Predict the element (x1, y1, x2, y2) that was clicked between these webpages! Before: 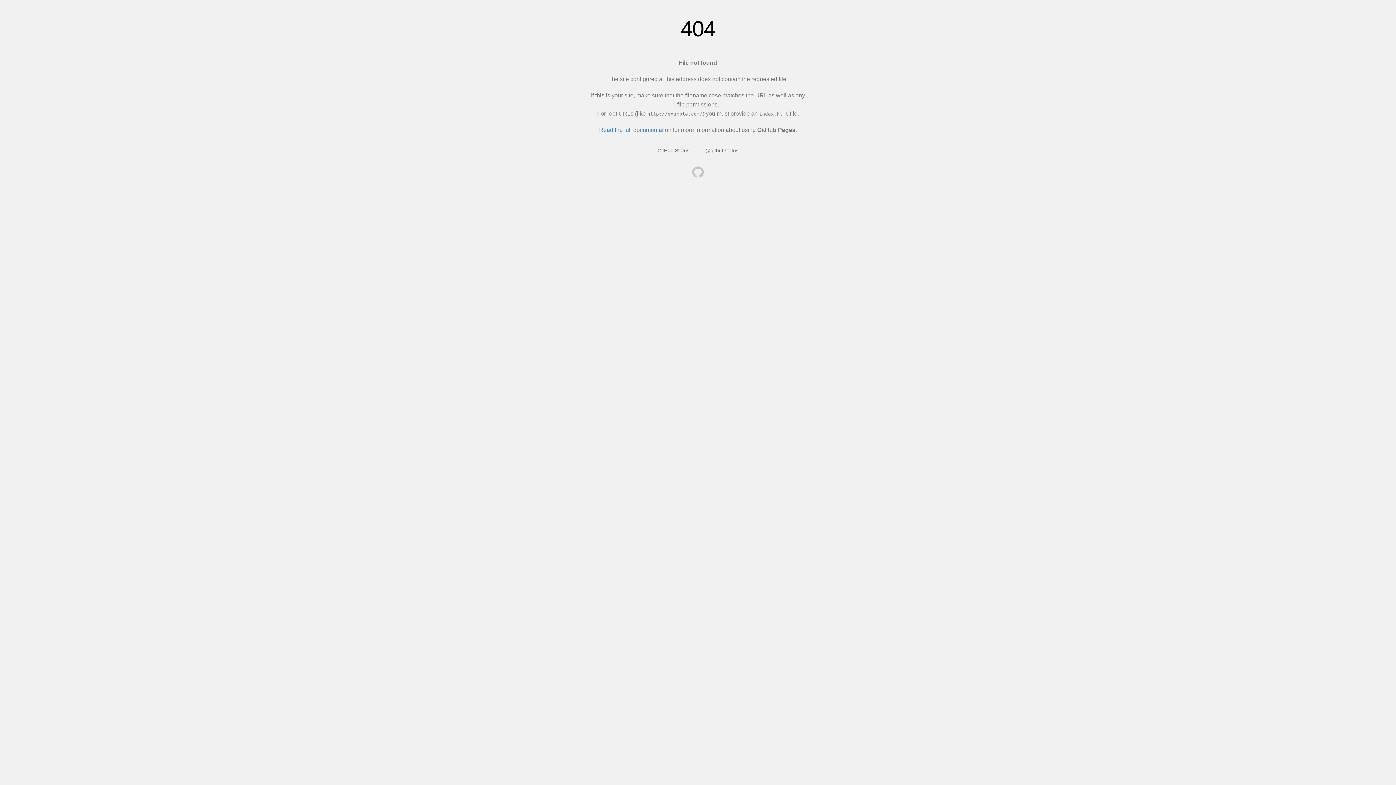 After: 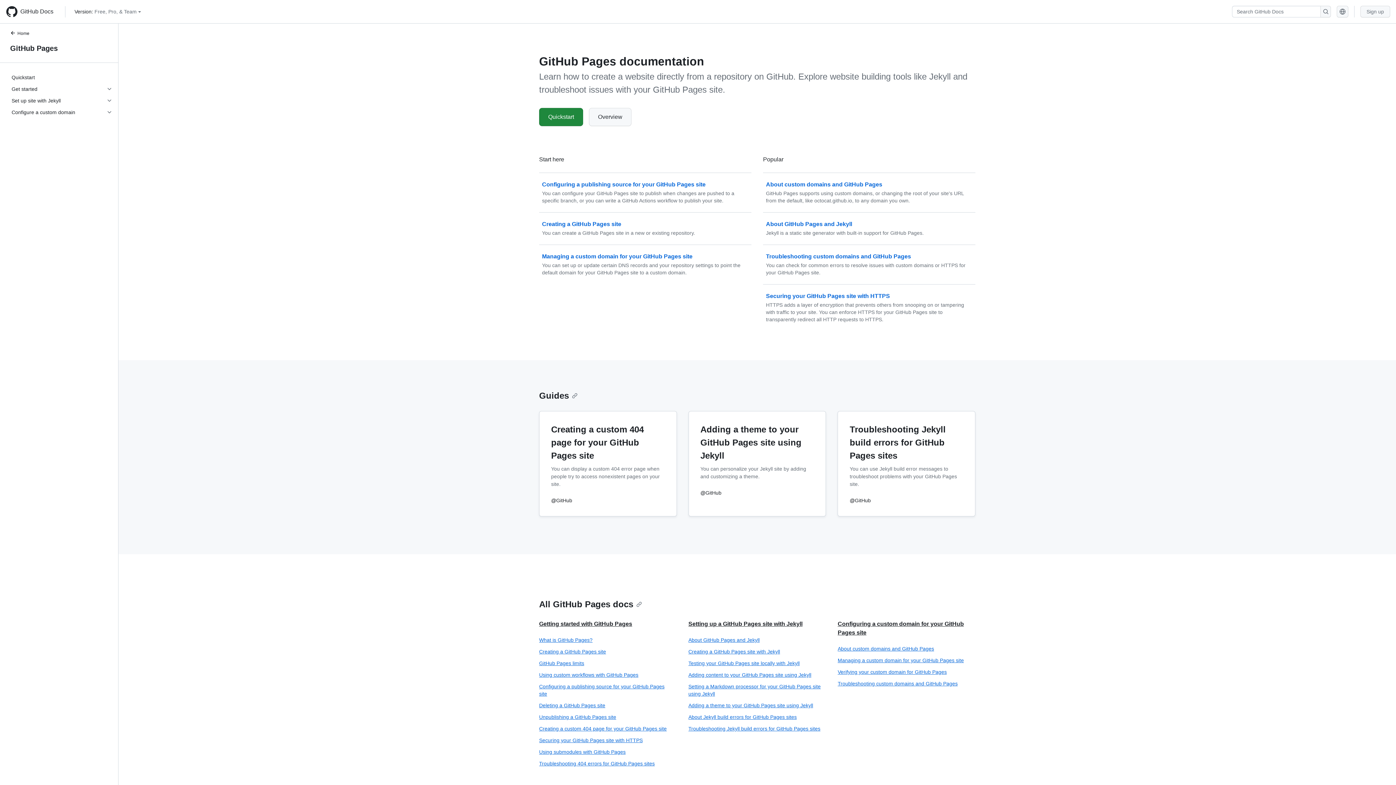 Action: label: Read the full documentation bbox: (599, 126, 671, 133)